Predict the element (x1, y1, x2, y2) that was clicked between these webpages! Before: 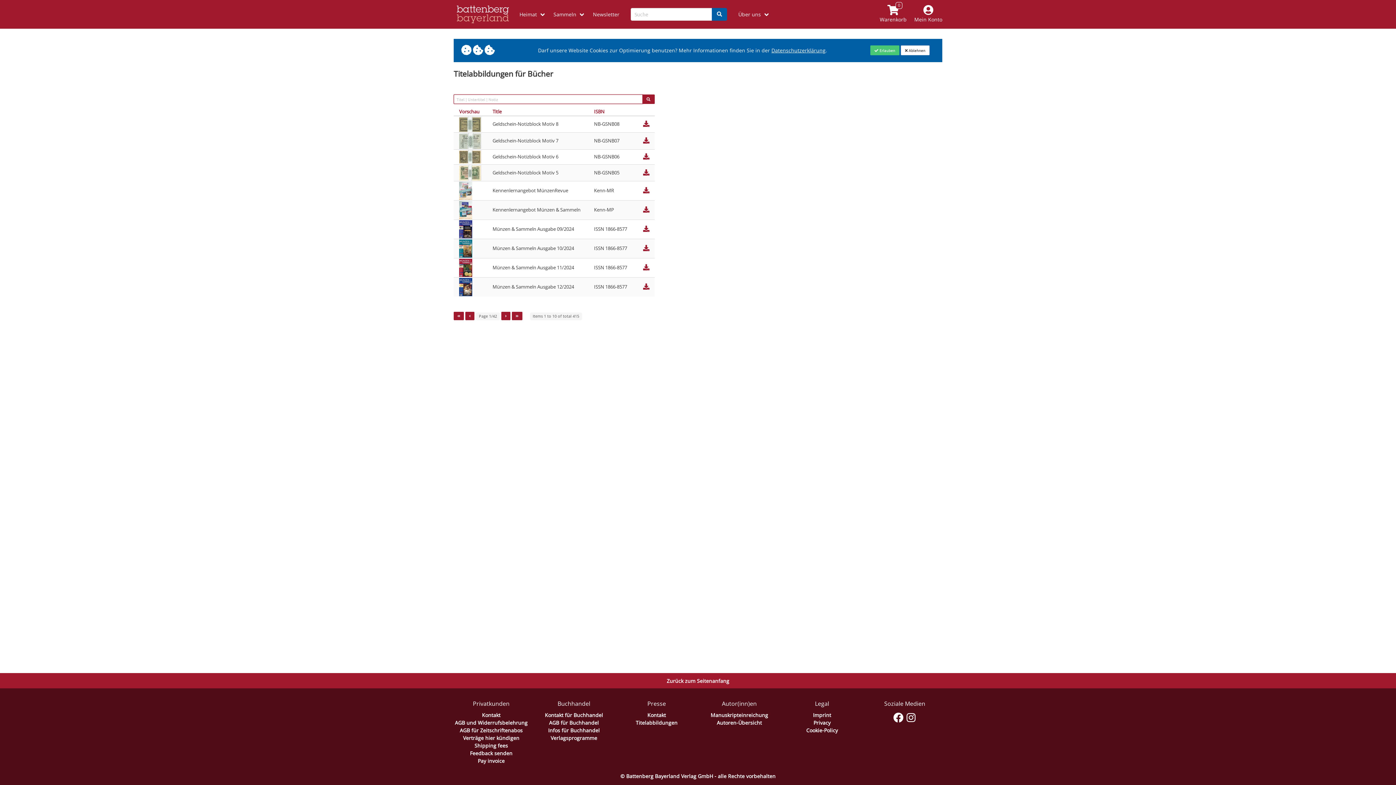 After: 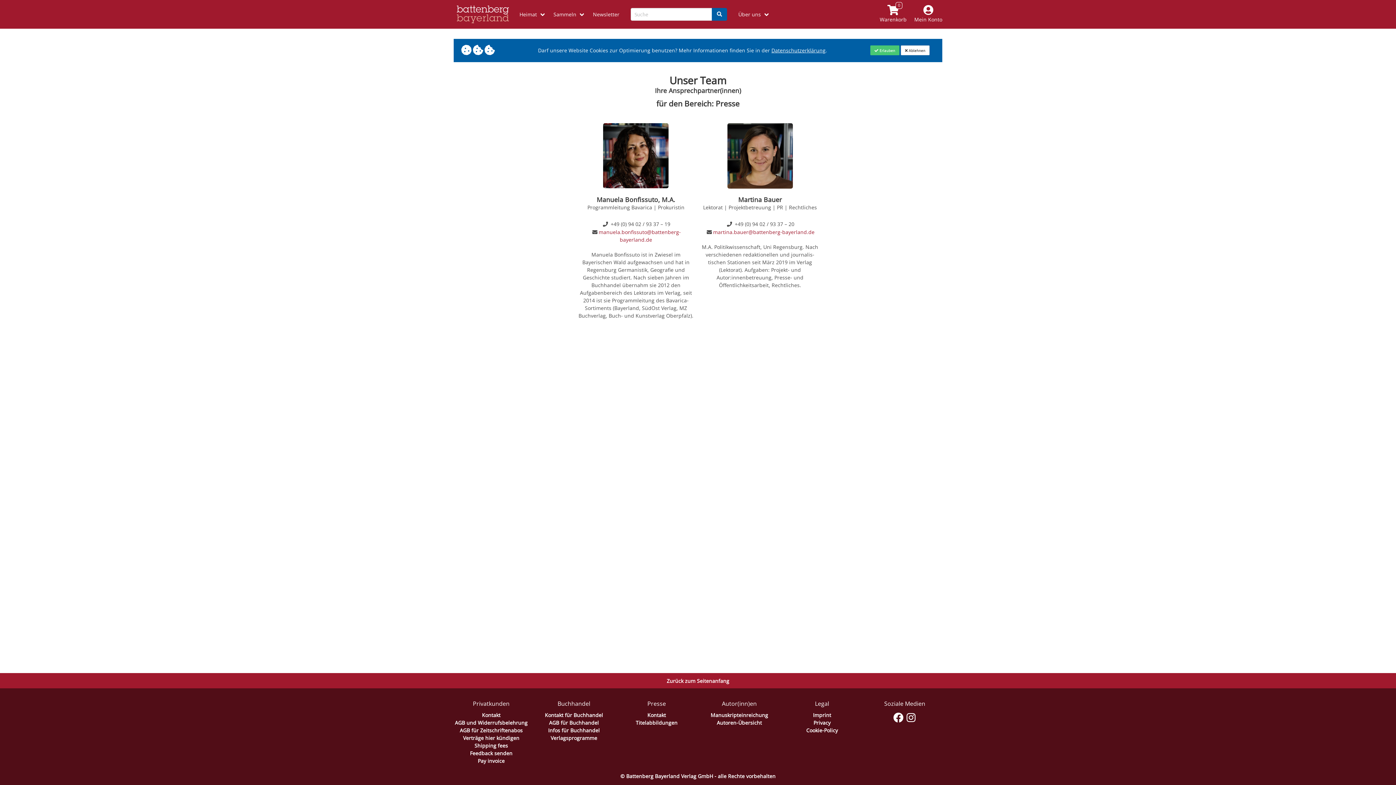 Action: bbox: (647, 712, 666, 718) label: Kontakt